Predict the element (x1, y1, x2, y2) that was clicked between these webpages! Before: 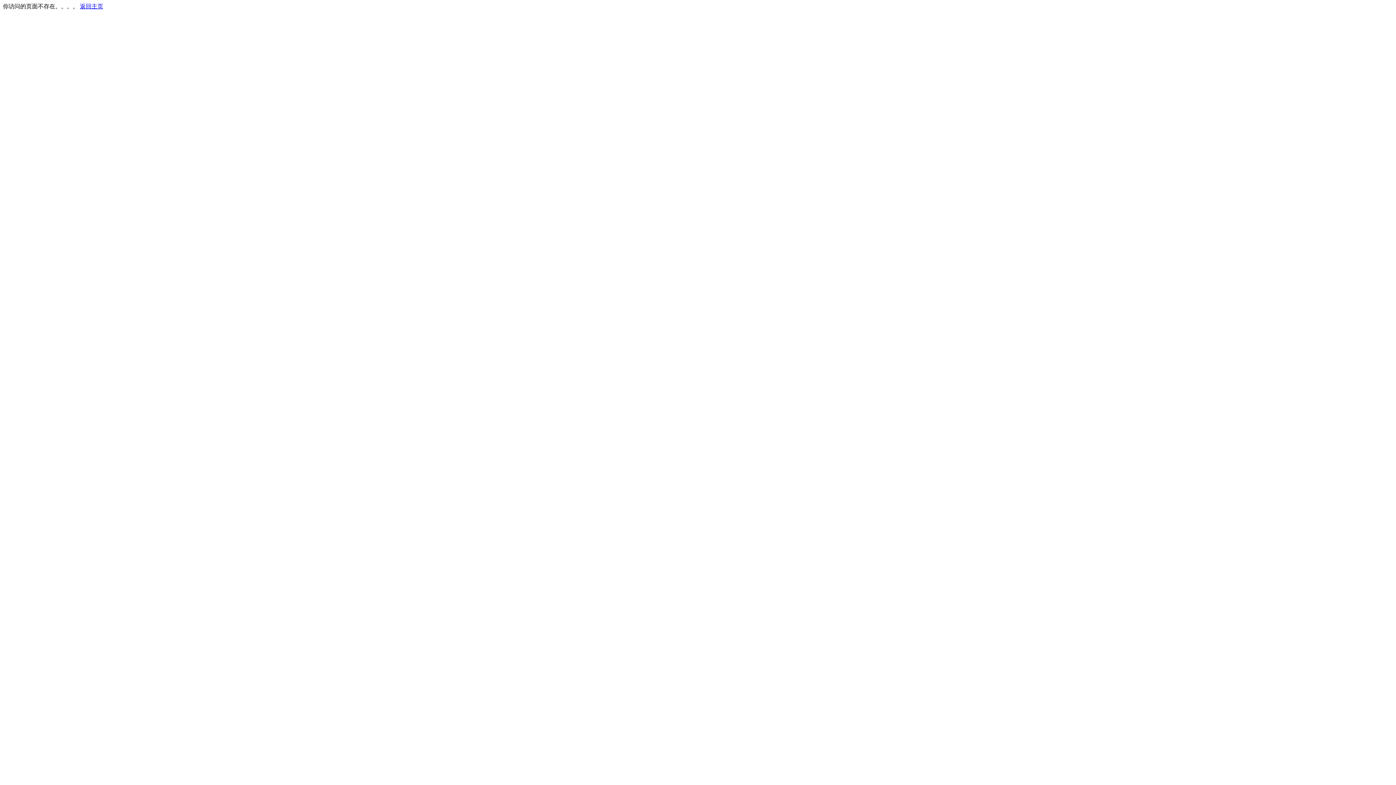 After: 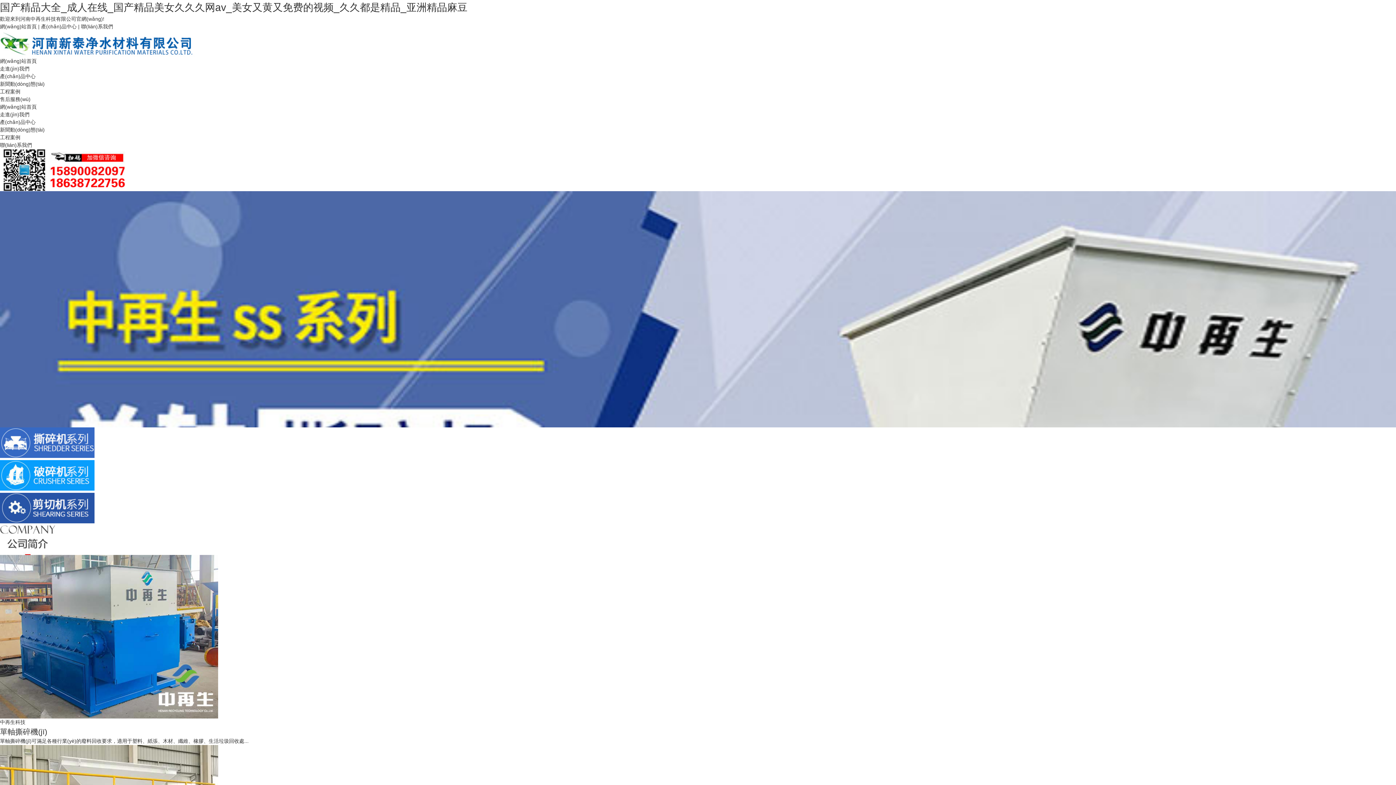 Action: bbox: (80, 3, 103, 9) label: 返回主页